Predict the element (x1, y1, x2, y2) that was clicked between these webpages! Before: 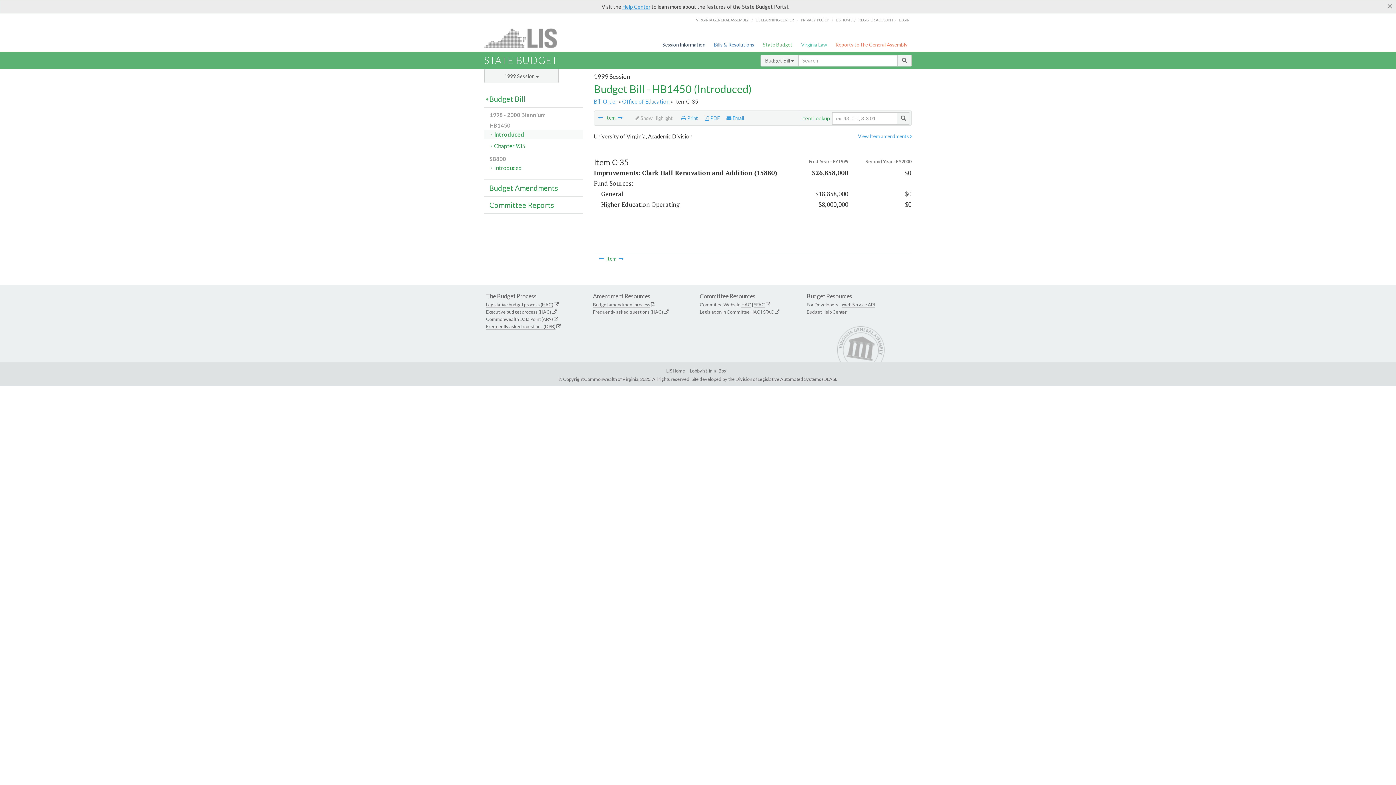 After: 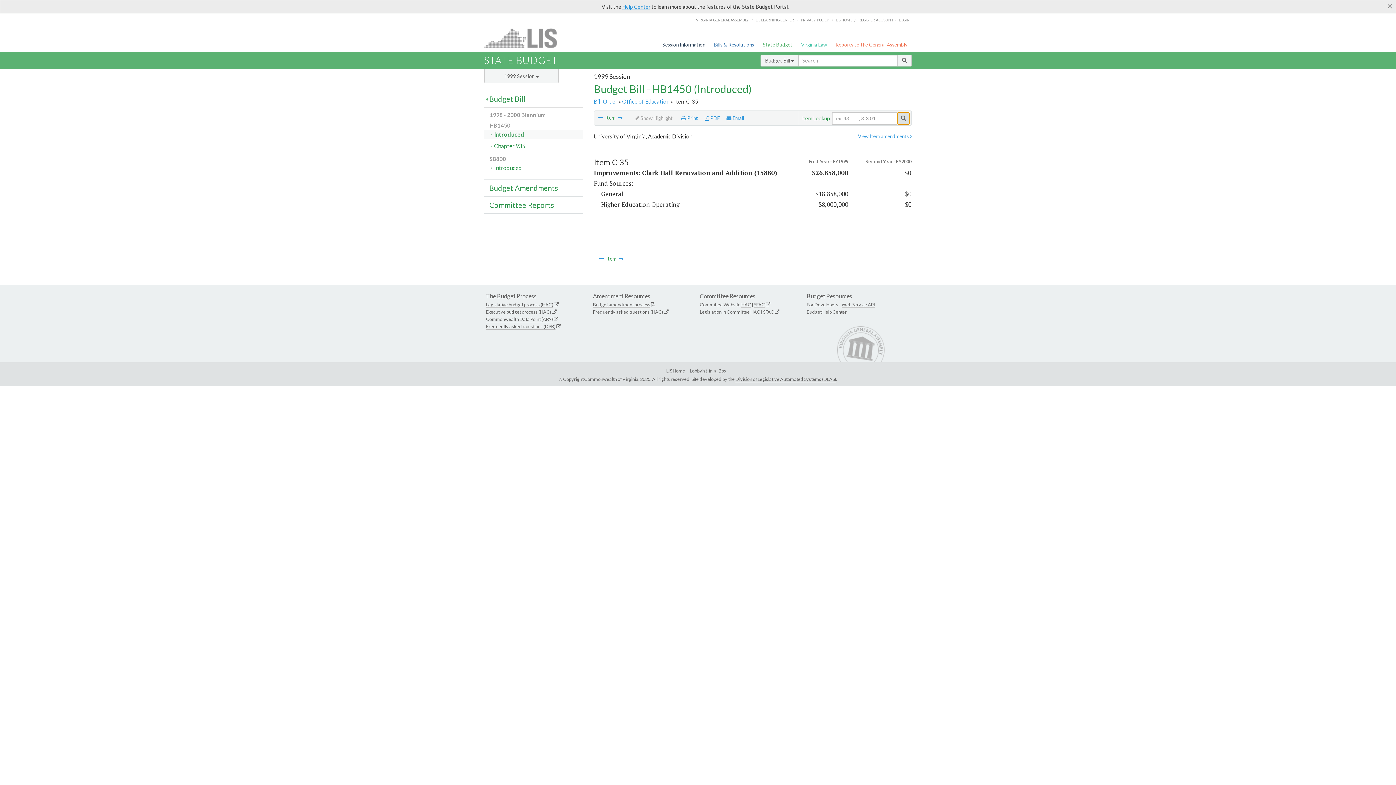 Action: bbox: (897, 112, 910, 124)